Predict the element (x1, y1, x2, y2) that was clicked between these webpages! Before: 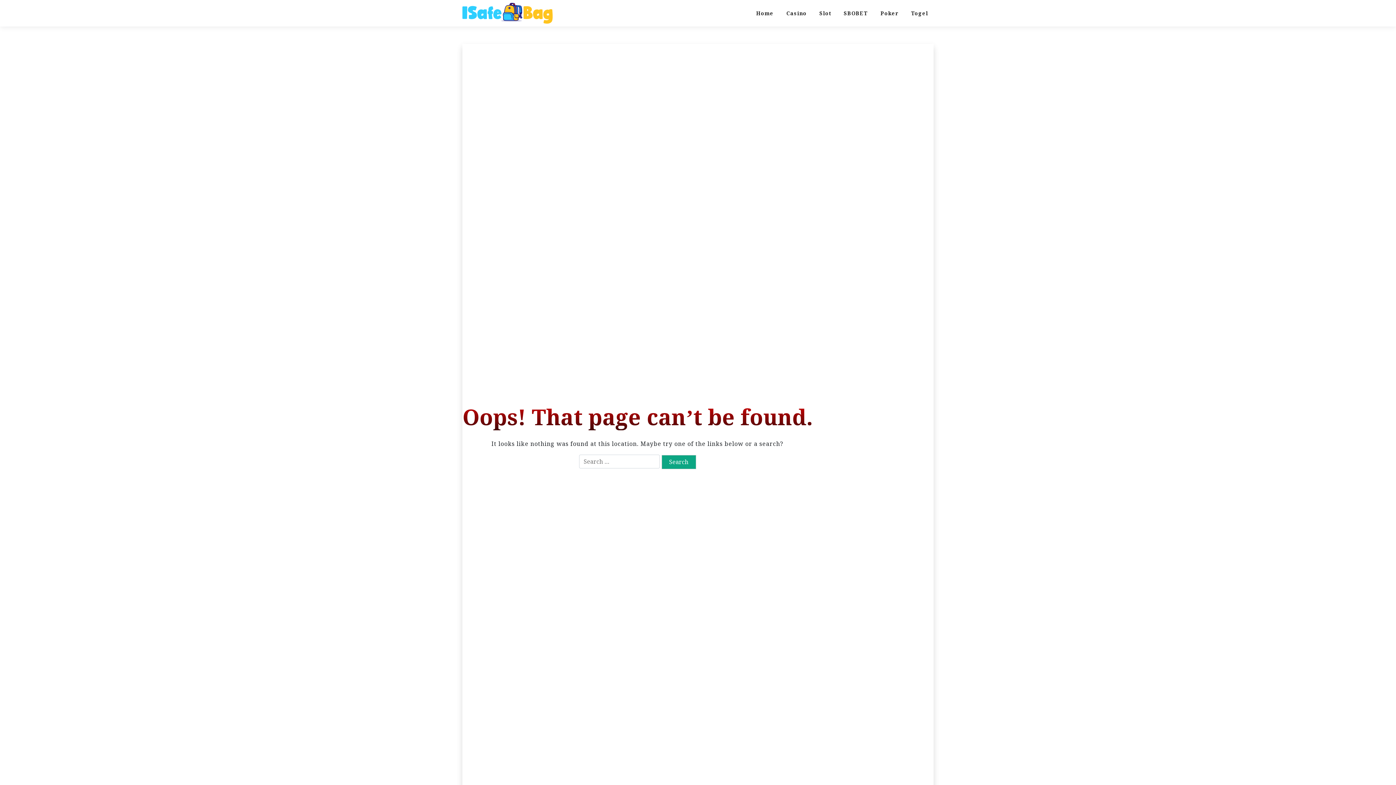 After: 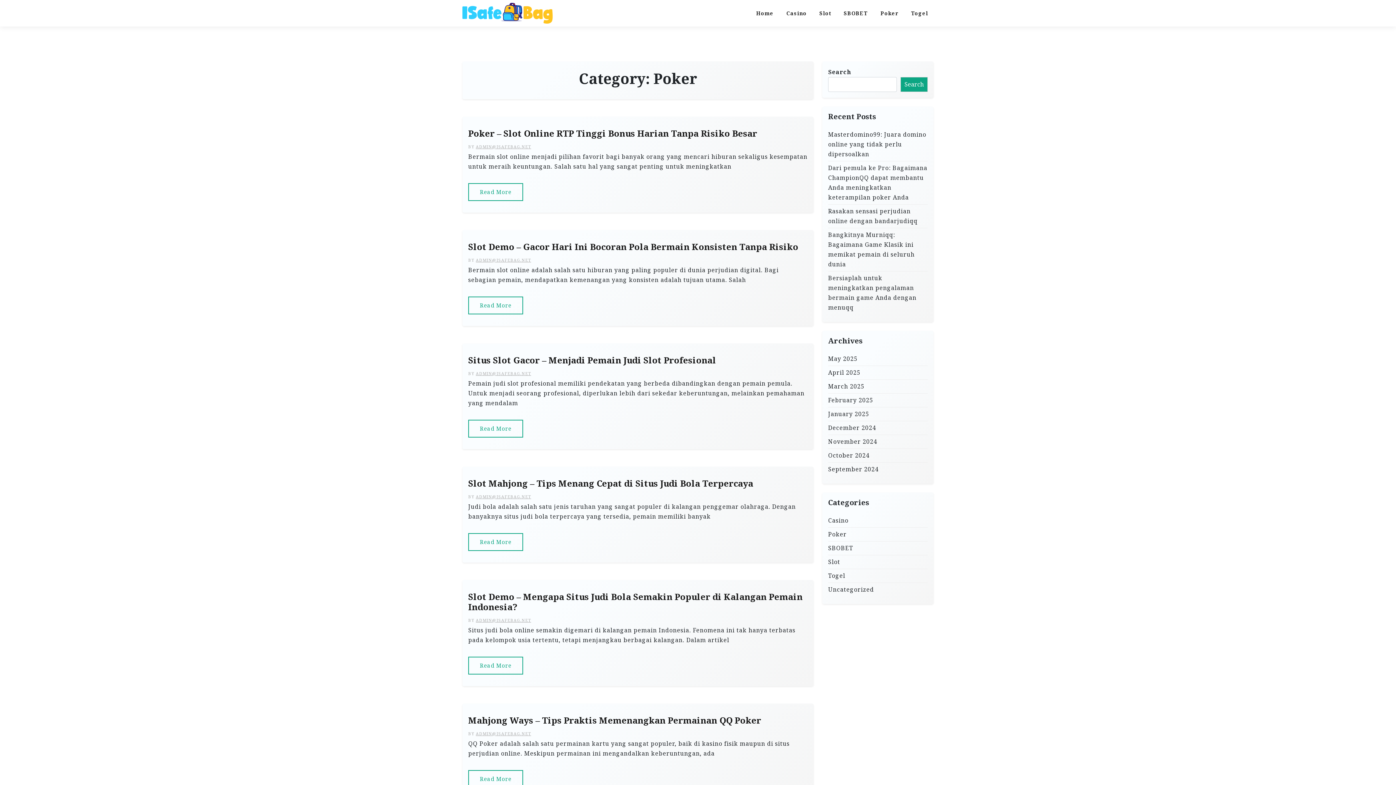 Action: label: Poker bbox: (875, 3, 904, 22)